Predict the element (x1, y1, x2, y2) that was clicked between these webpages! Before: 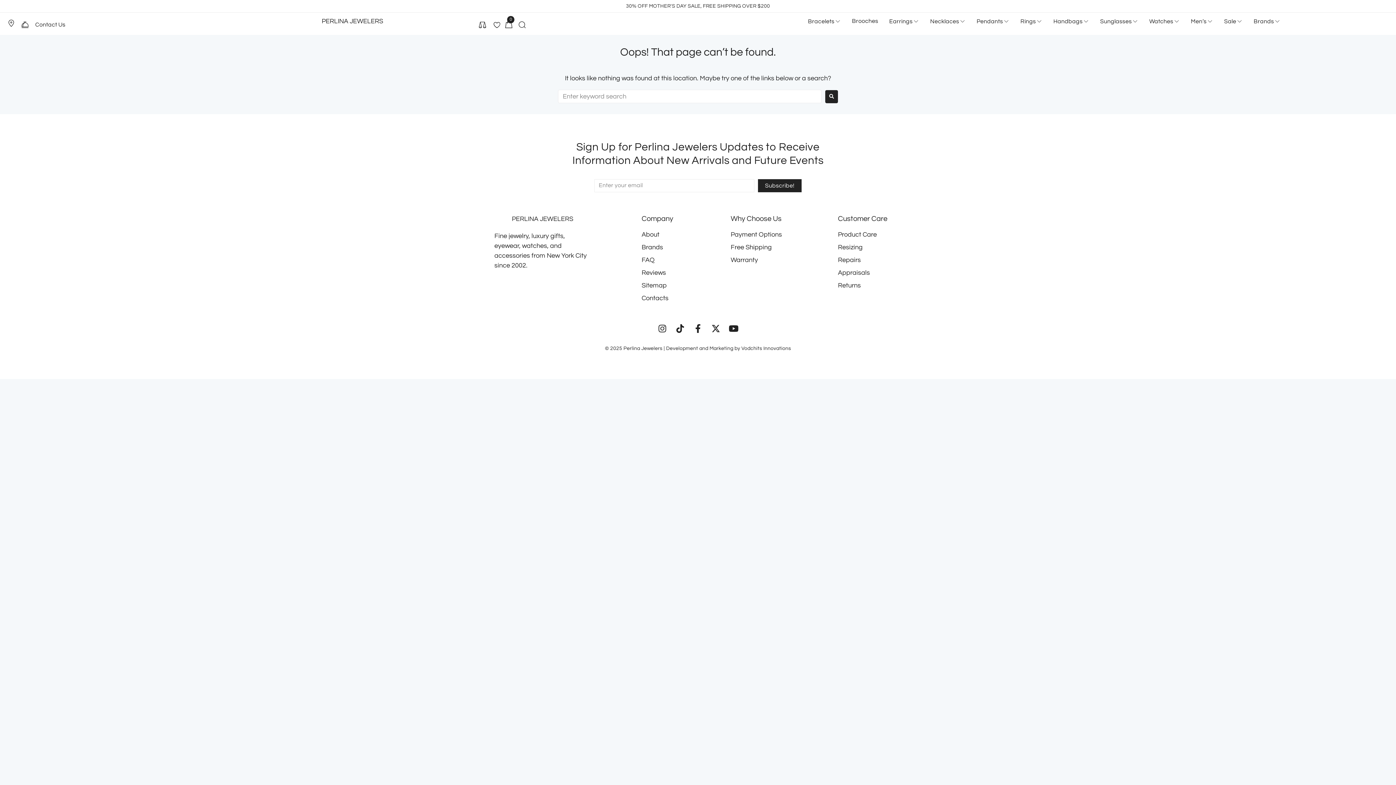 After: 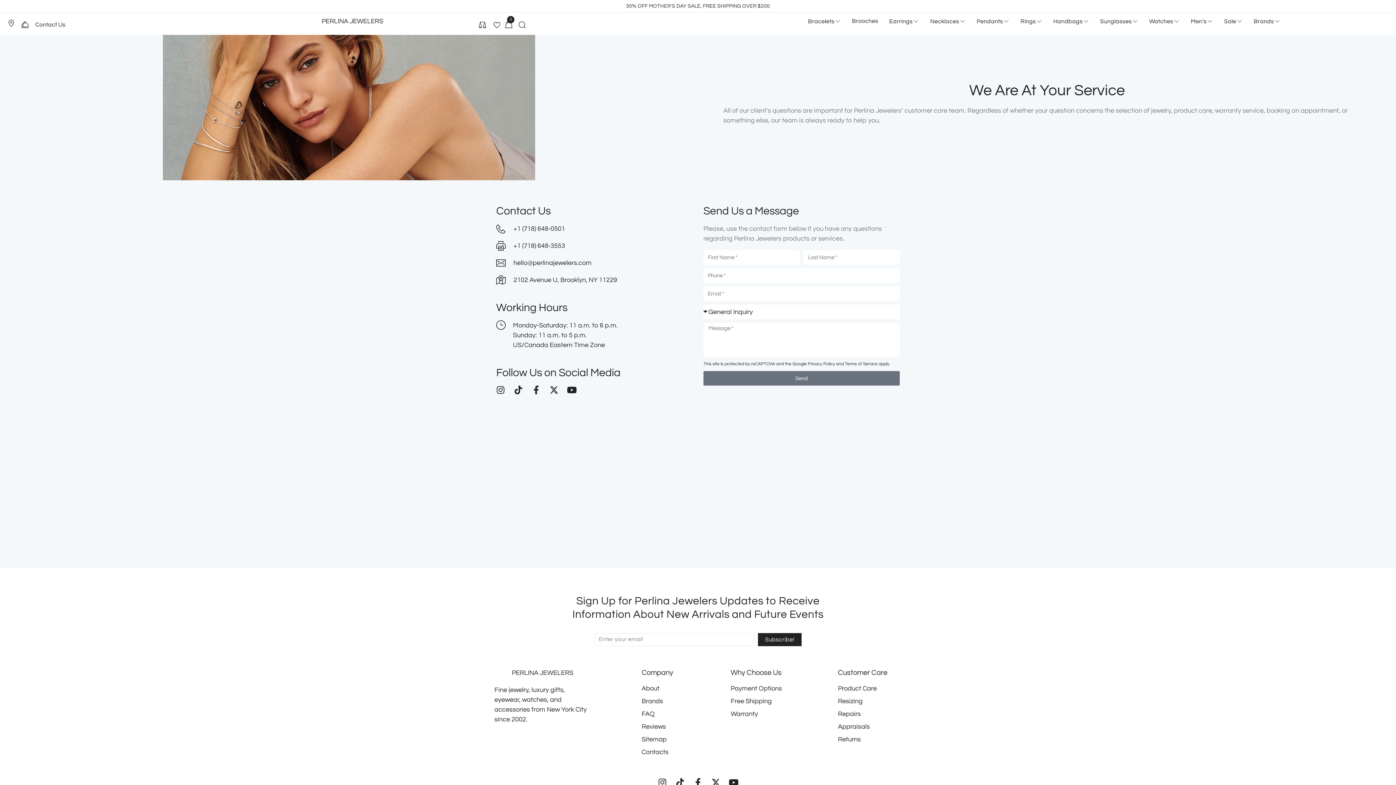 Action: bbox: (21, 21, 28, 28) label: Contact Us